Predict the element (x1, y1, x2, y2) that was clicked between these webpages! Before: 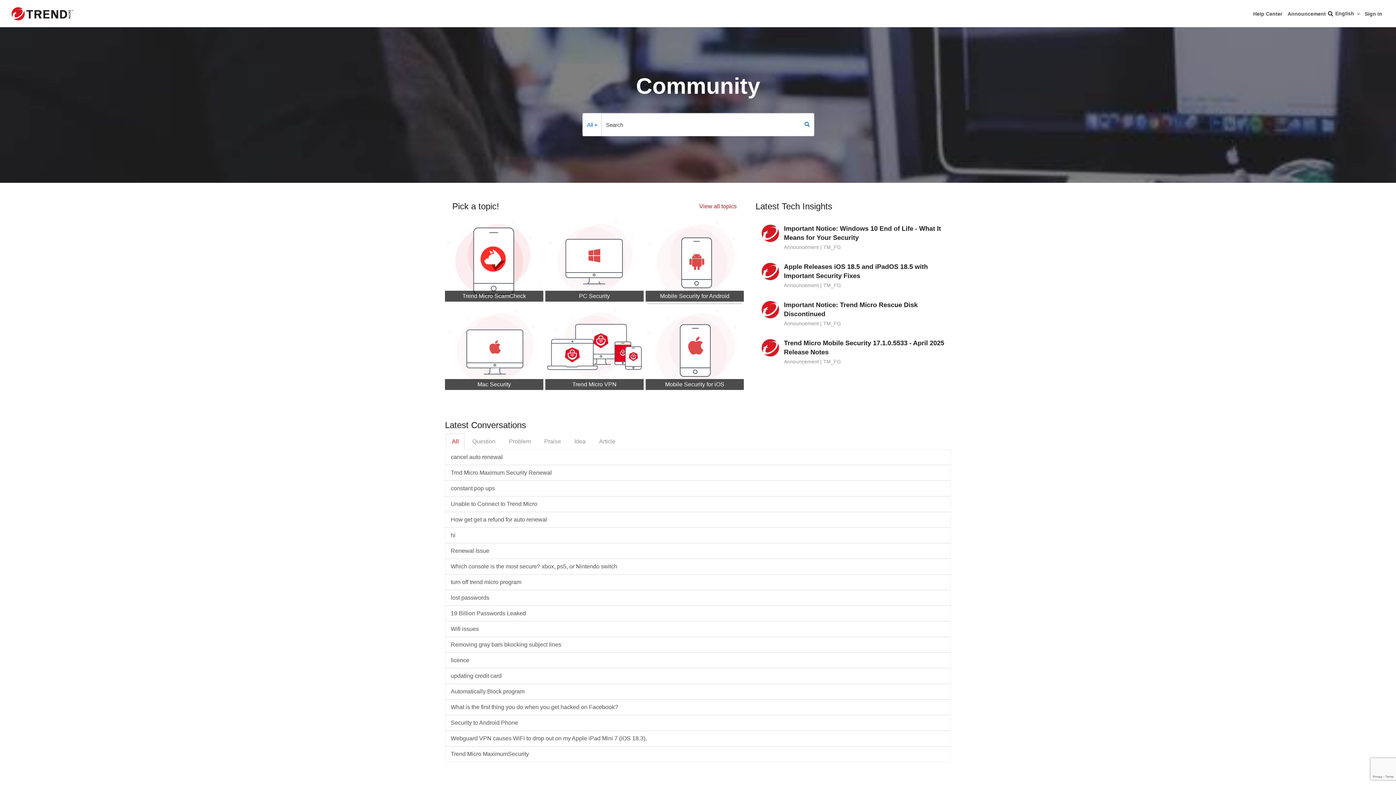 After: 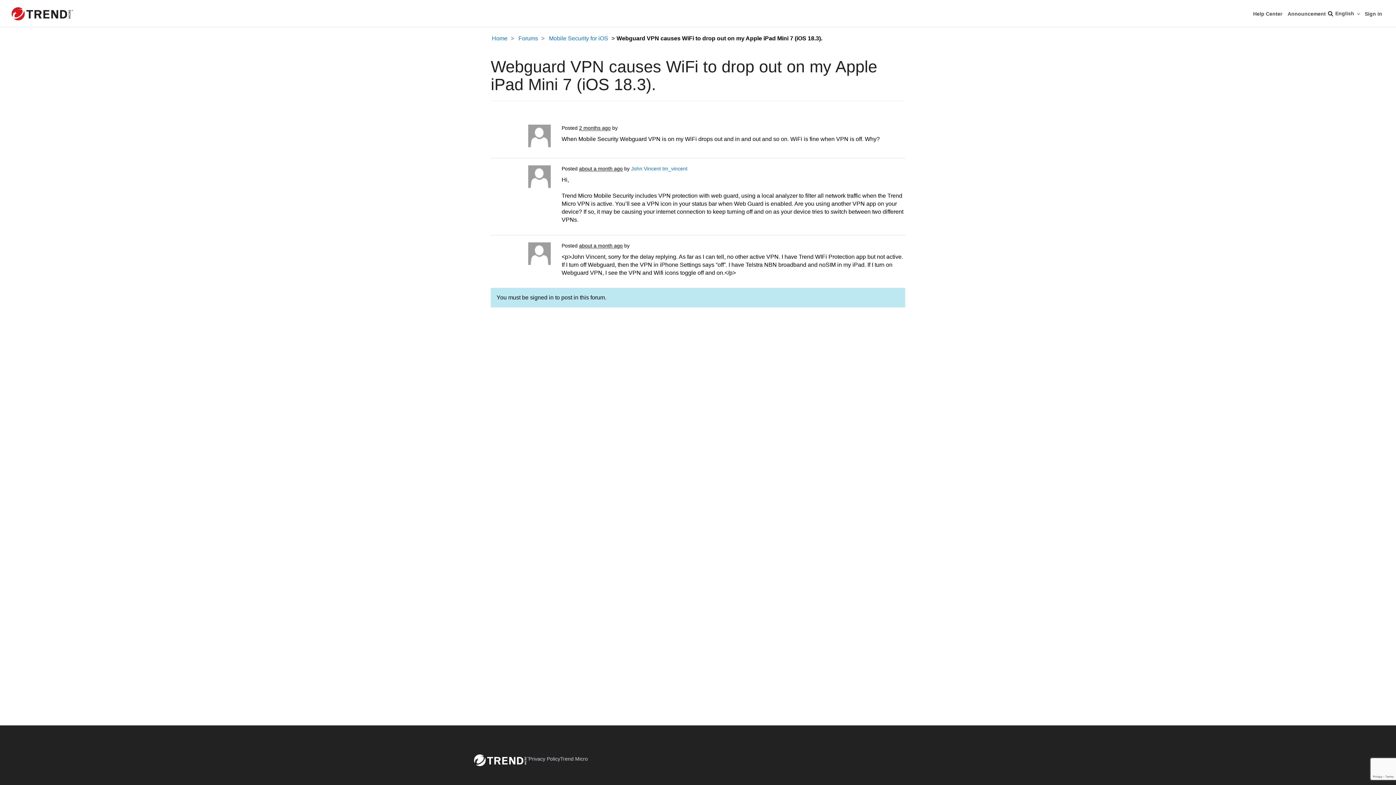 Action: label: Webguard VPN causes WiFi to drop out on my Apple iPad Mini 7 (iOS 18.3). bbox: (445, 730, 950, 746)